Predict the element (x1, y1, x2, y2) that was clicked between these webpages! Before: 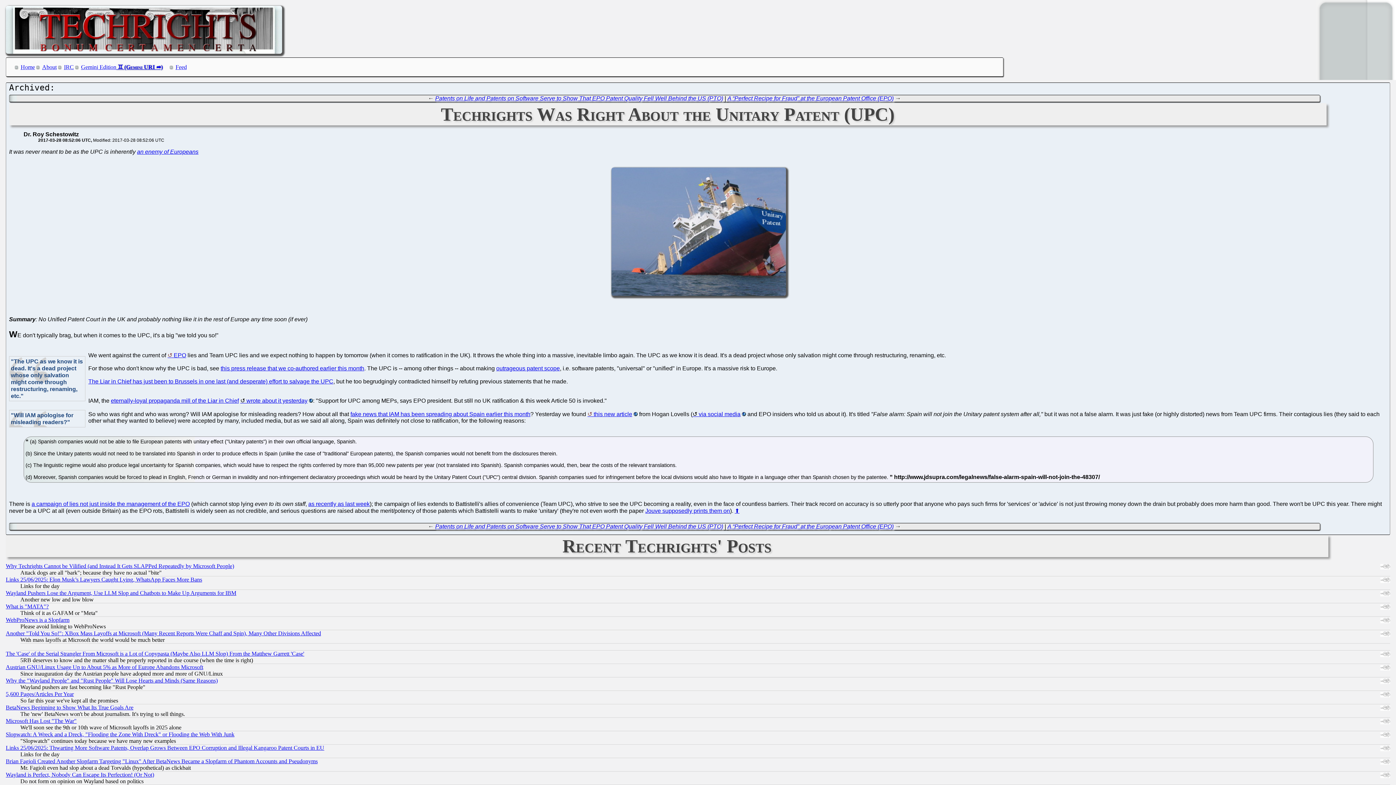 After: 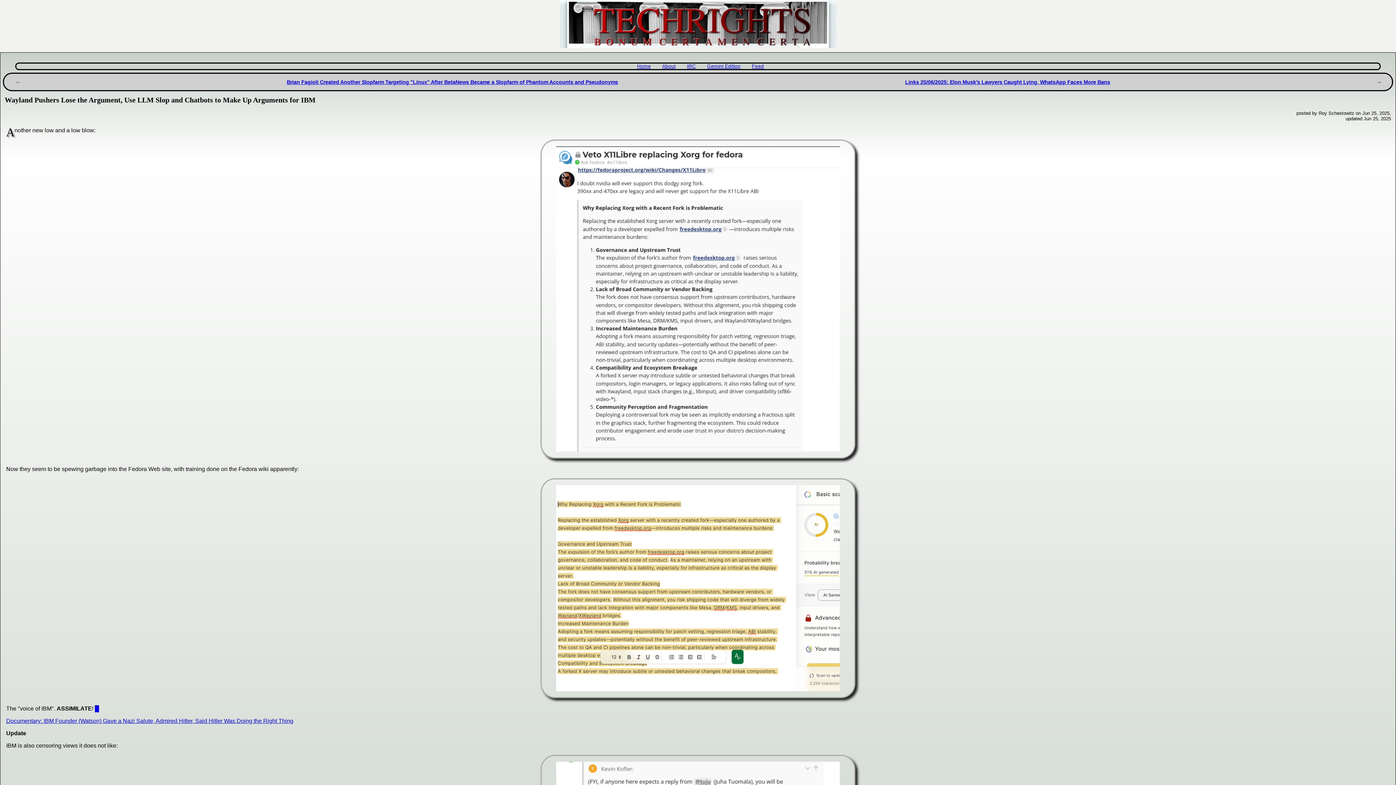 Action: label: Wayland Pushers Lose the Argument, Use LLM Slop and Chatbots to Make Up Arguments for IBM bbox: (5, 590, 236, 596)